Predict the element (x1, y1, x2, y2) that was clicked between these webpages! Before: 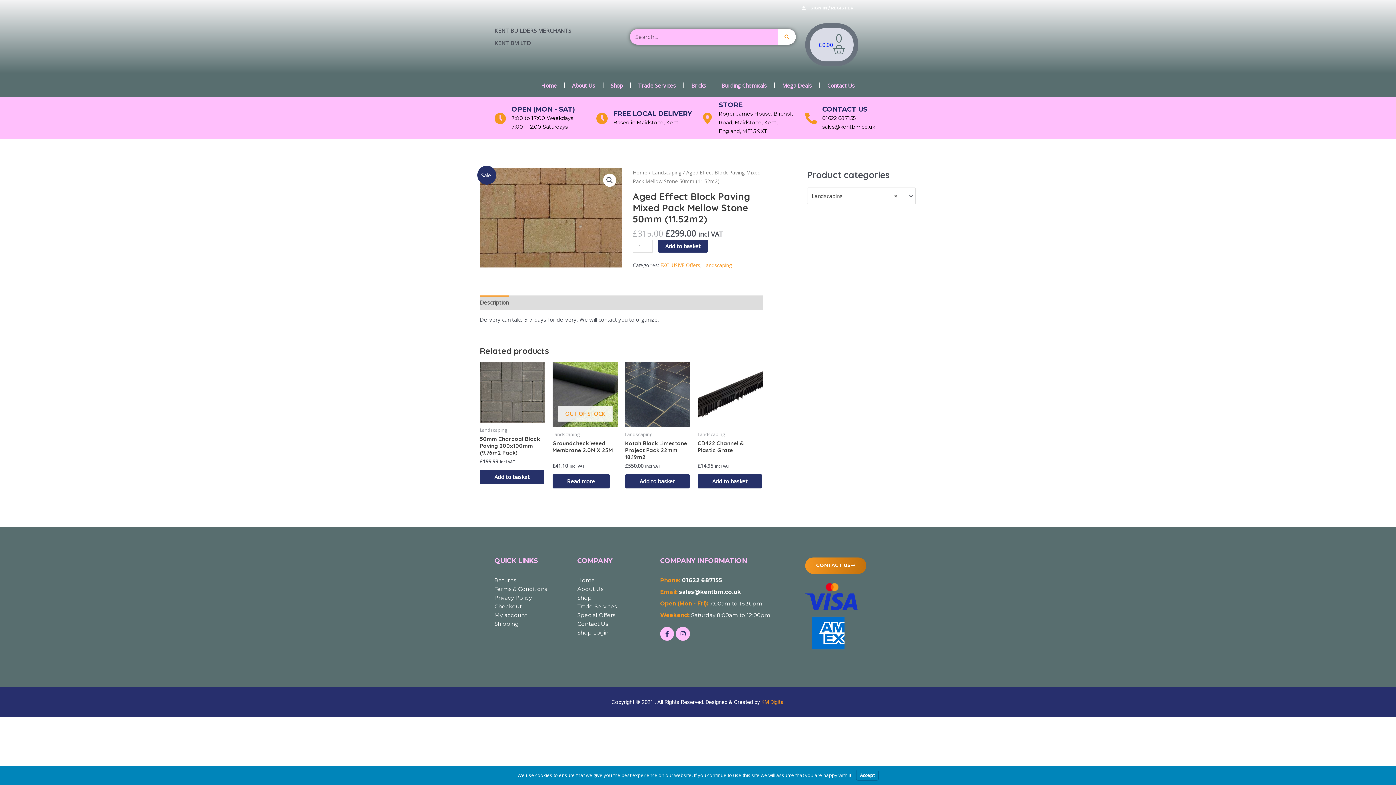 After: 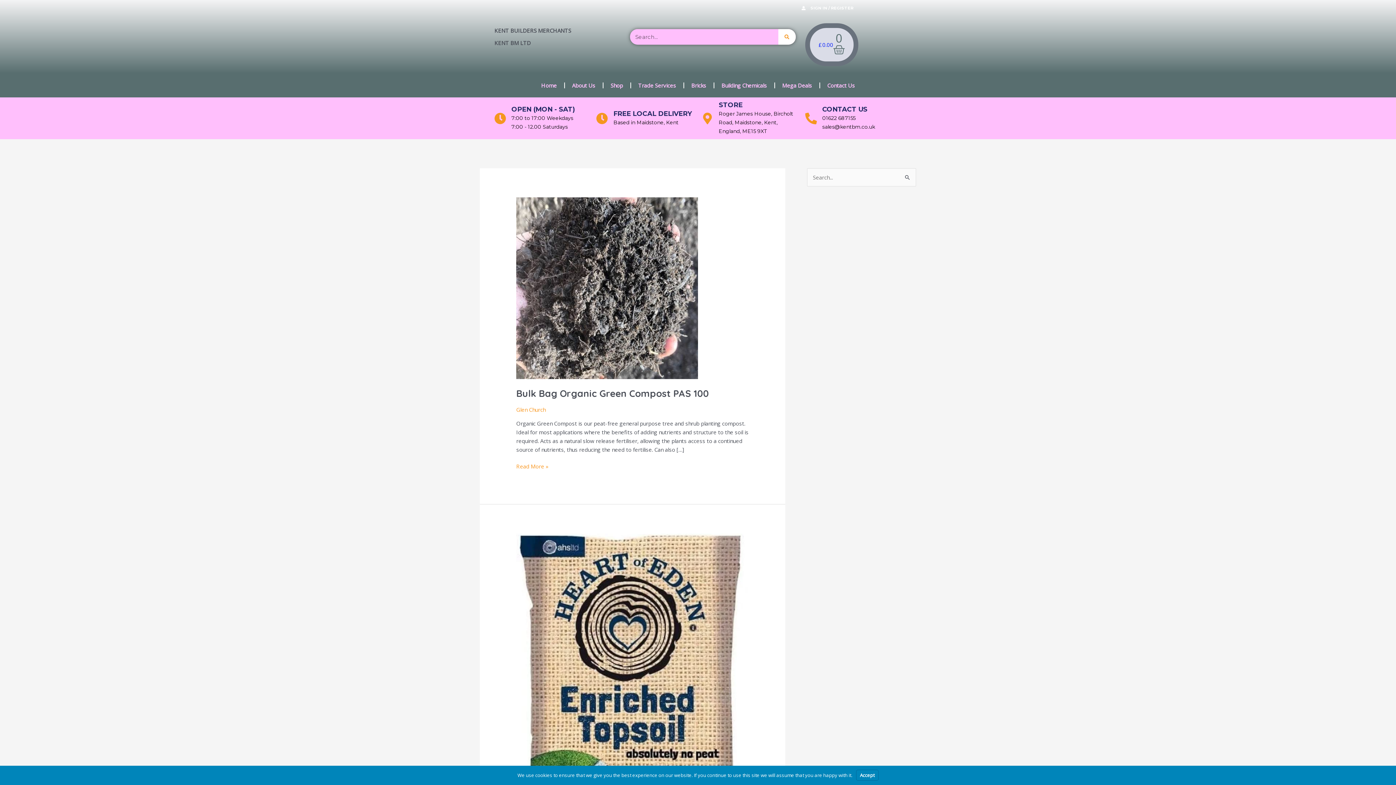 Action: label: Search bbox: (778, 28, 795, 44)